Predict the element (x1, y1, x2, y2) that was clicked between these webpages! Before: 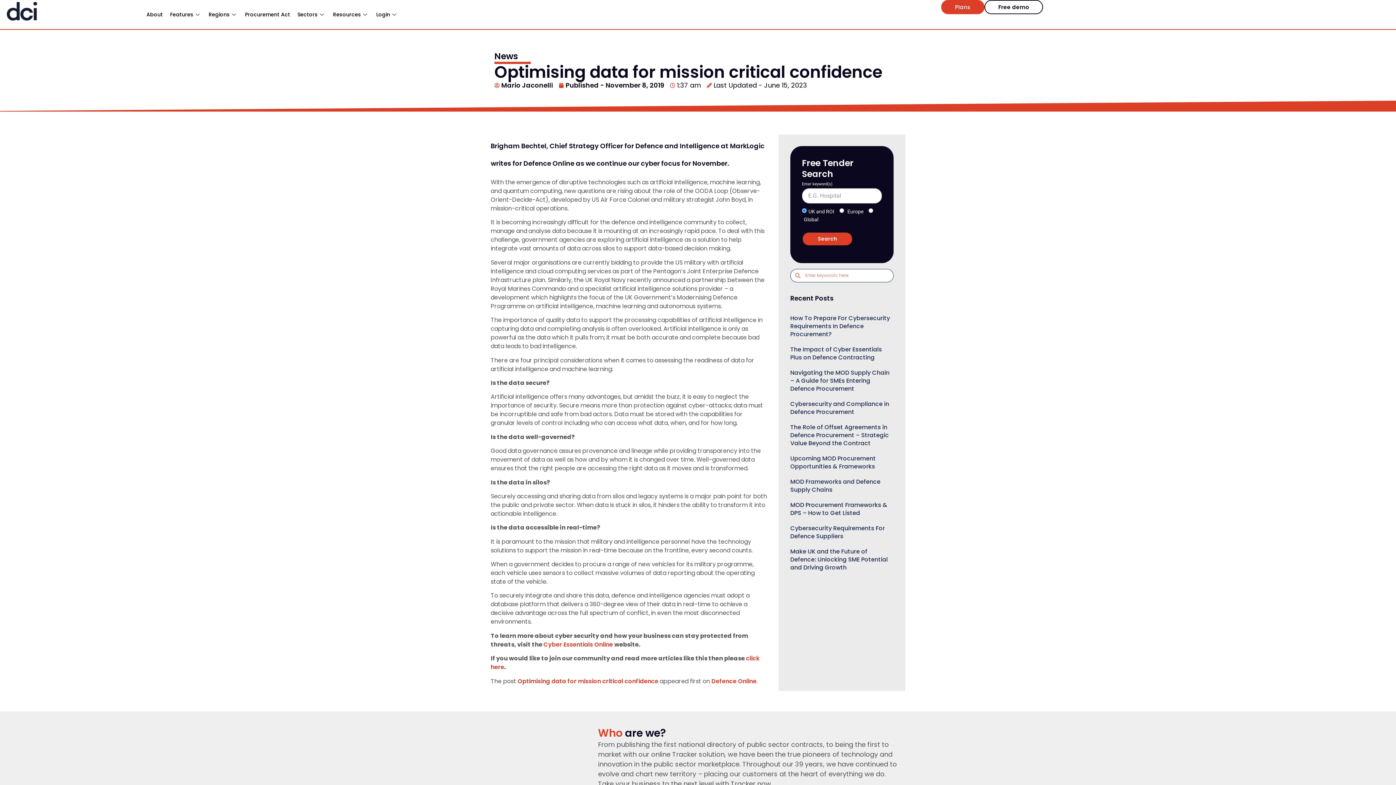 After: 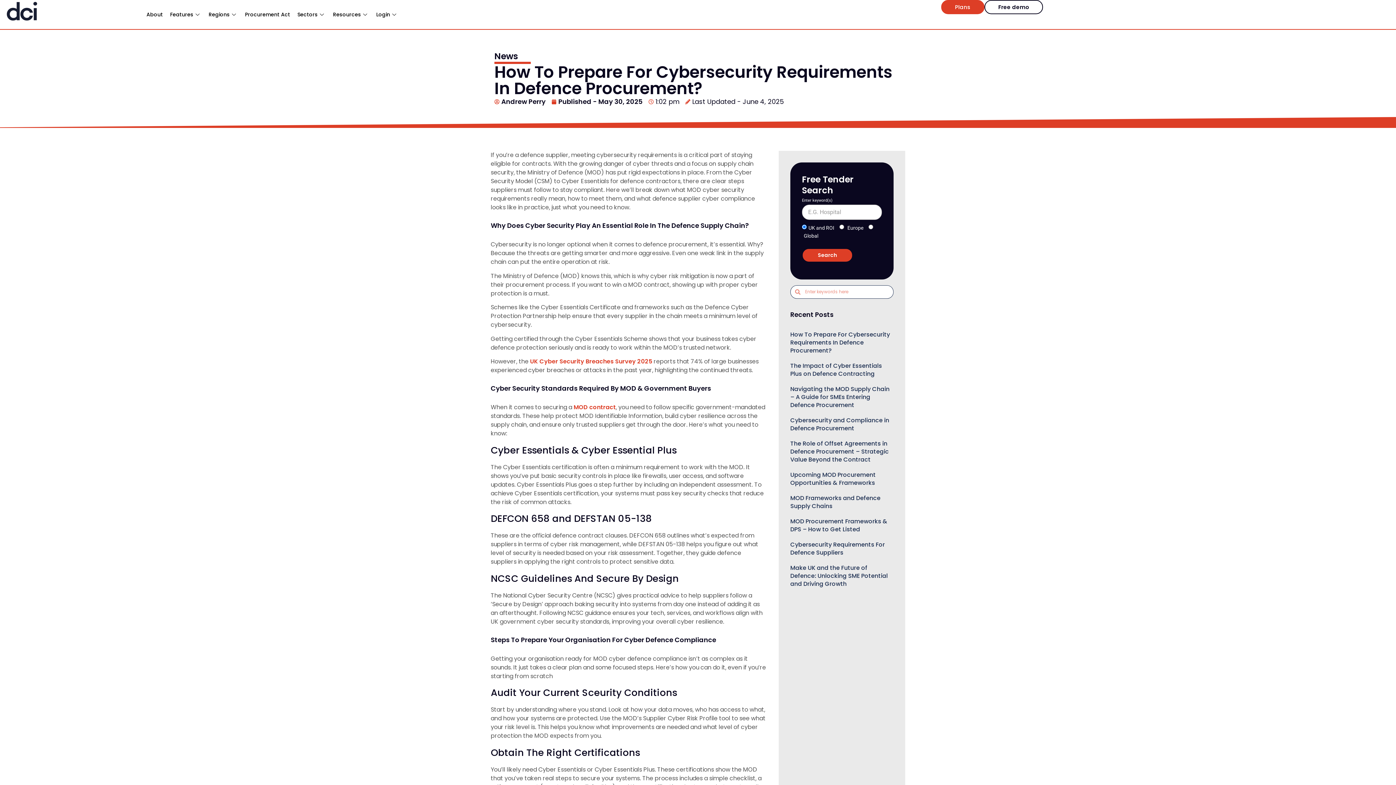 Action: label: How To Prepare For Cybersecurity Requirements In Defence Procurement? bbox: (790, 314, 890, 338)